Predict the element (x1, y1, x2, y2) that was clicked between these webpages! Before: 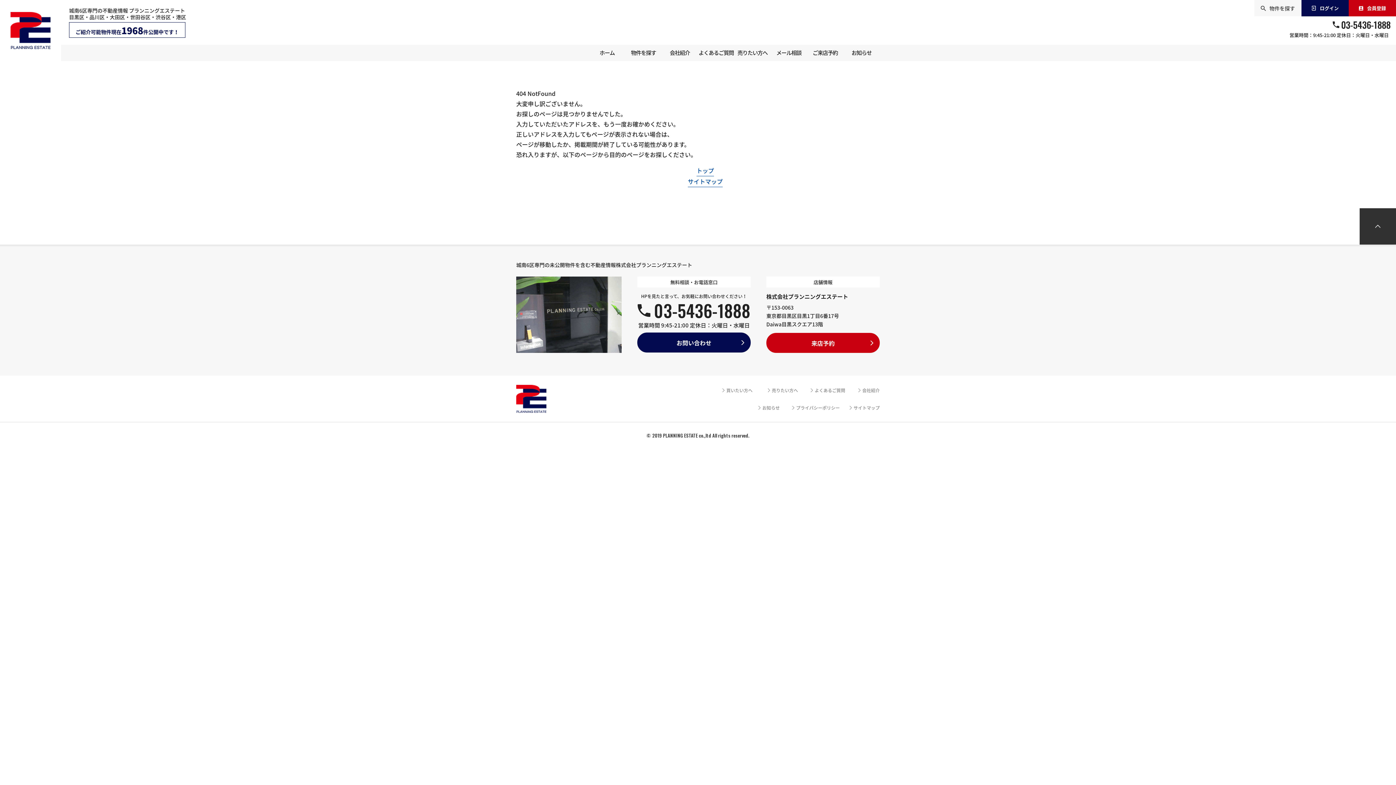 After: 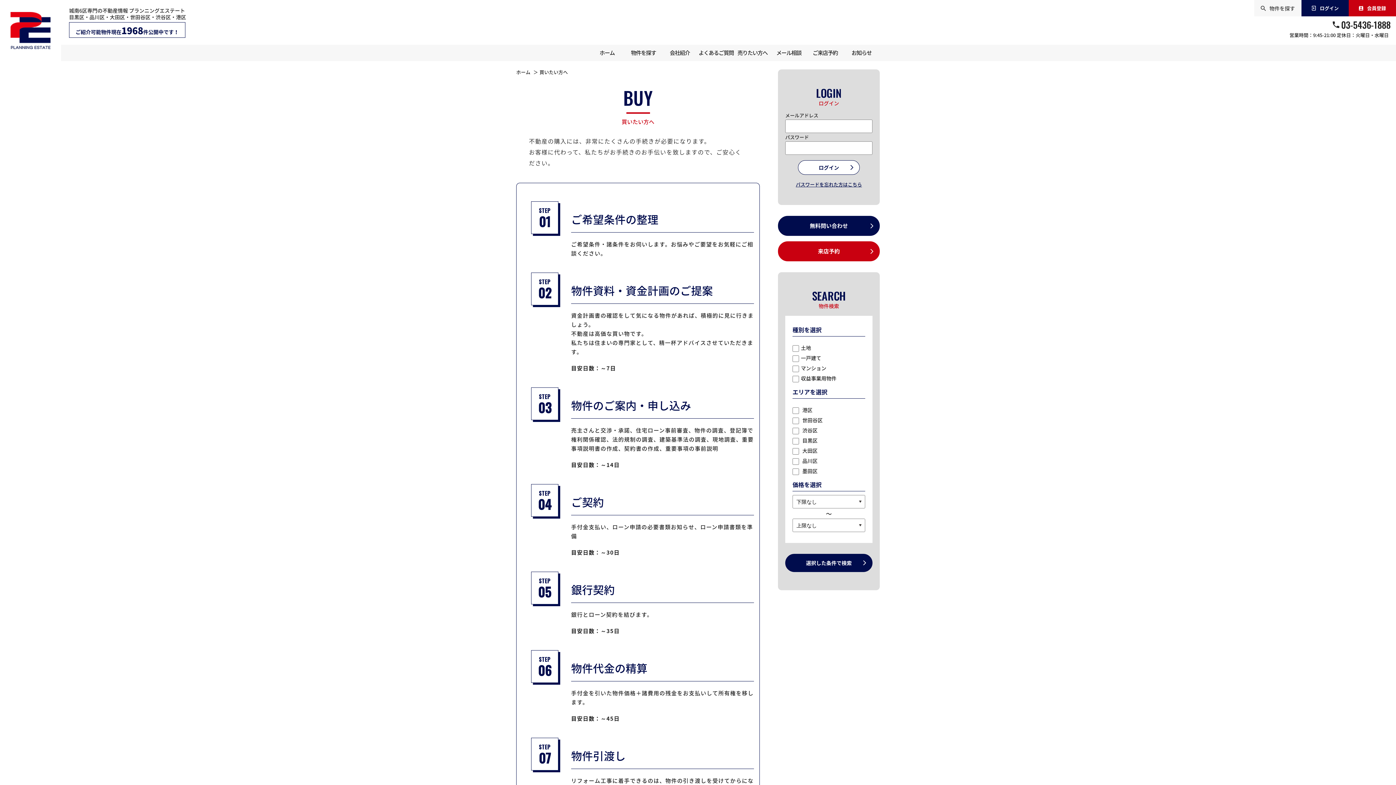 Action: bbox: (726, 387, 752, 393) label: 買いたい方へ